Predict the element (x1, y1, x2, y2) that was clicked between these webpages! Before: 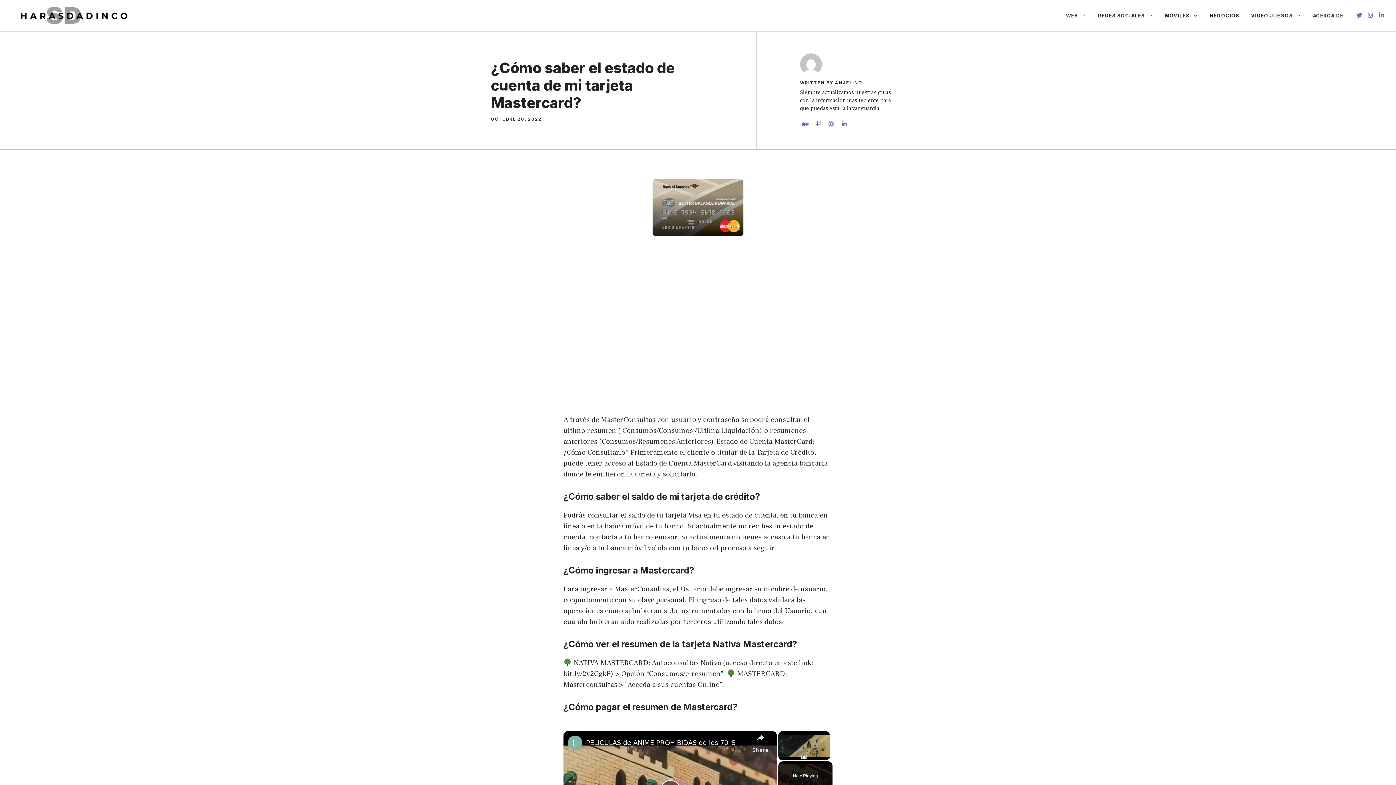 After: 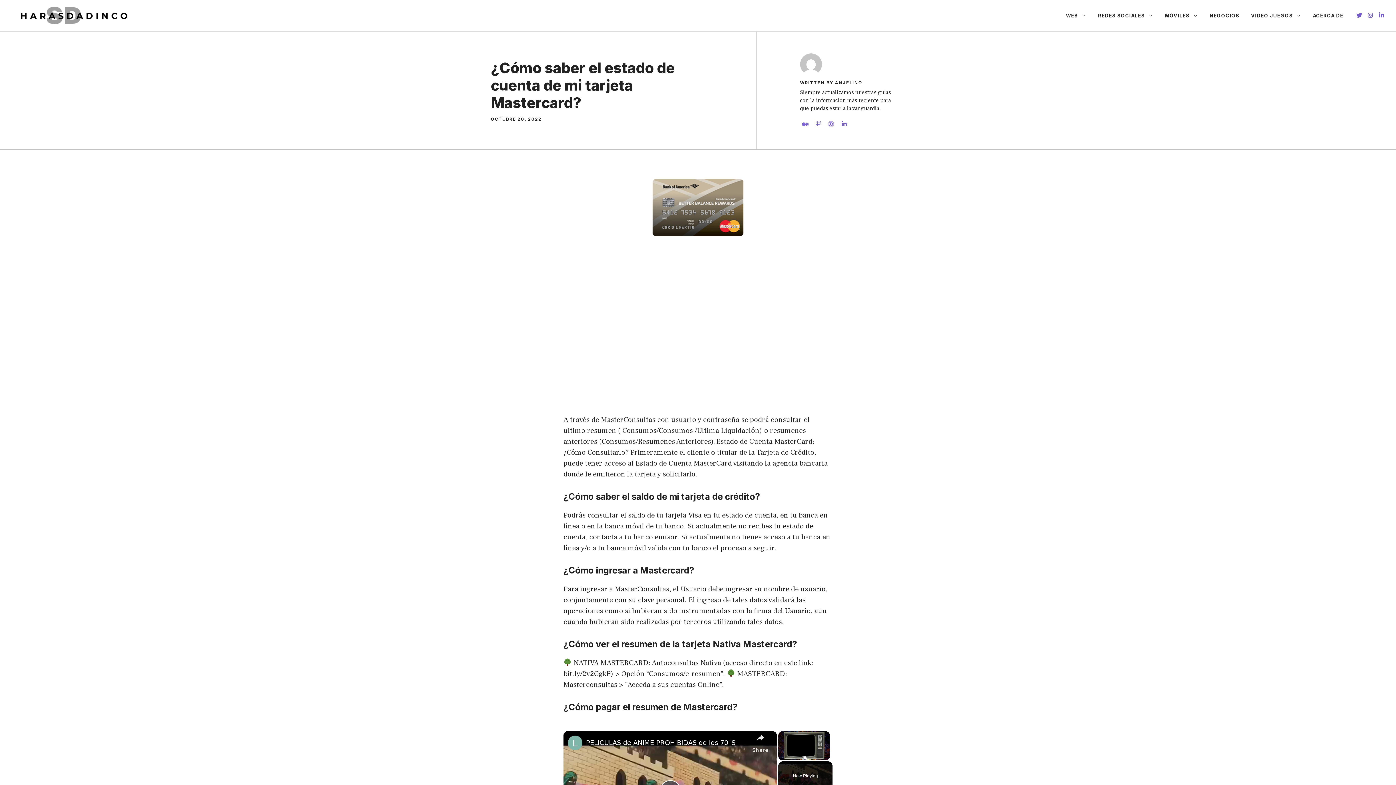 Action: bbox: (802, 120, 808, 127)